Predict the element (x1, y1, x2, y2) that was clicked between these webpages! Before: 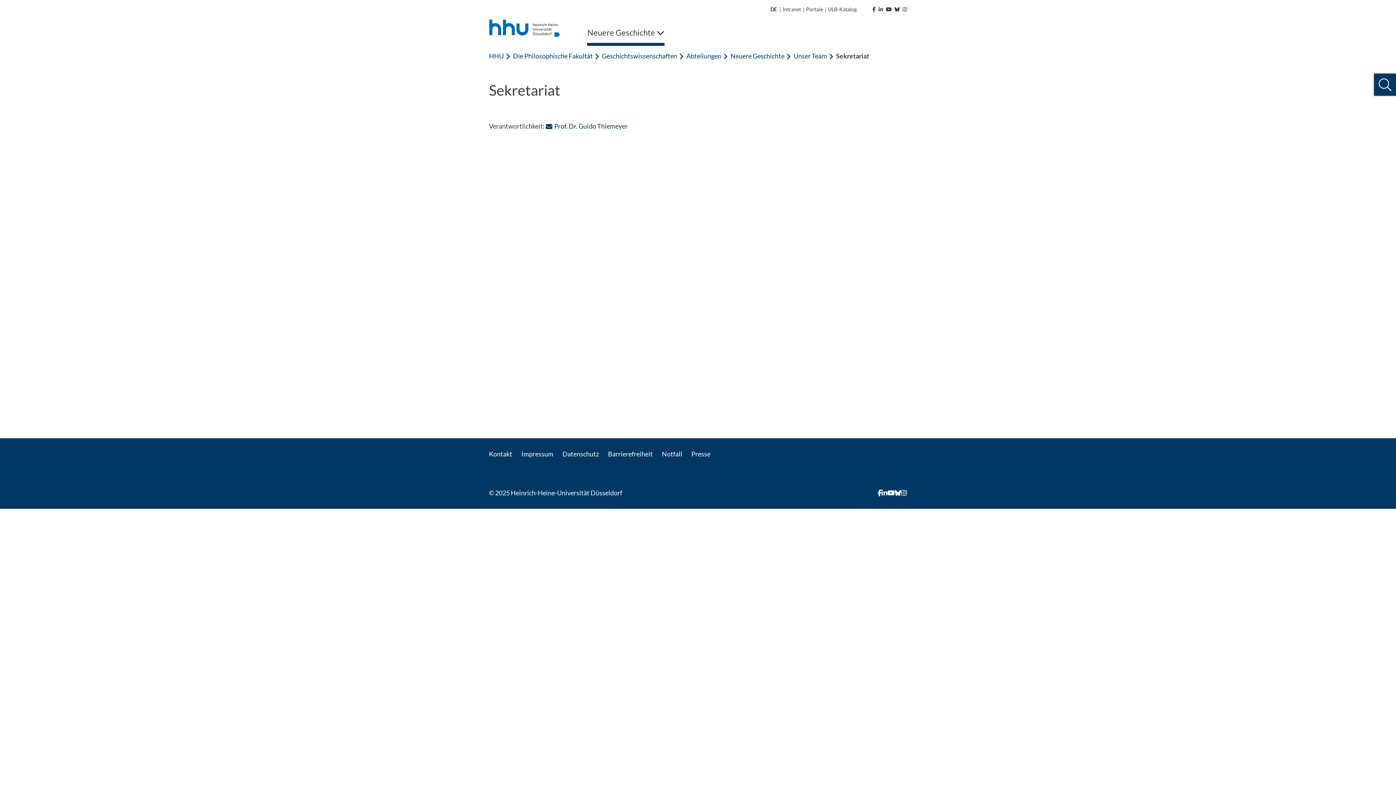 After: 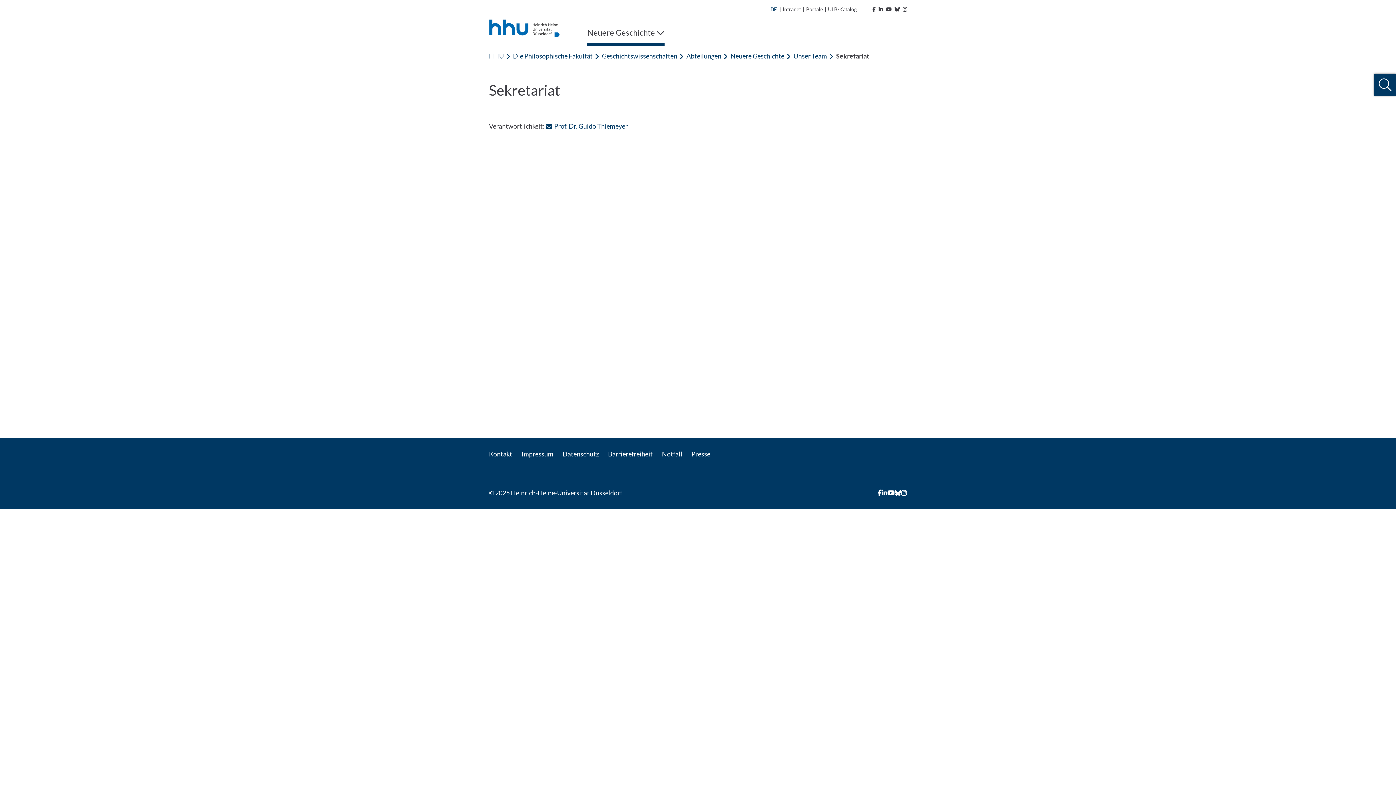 Action: label: Prof. Dr. Guido Thiemeyer
: Per E-Mail kontaktieren bbox: (545, 122, 627, 130)